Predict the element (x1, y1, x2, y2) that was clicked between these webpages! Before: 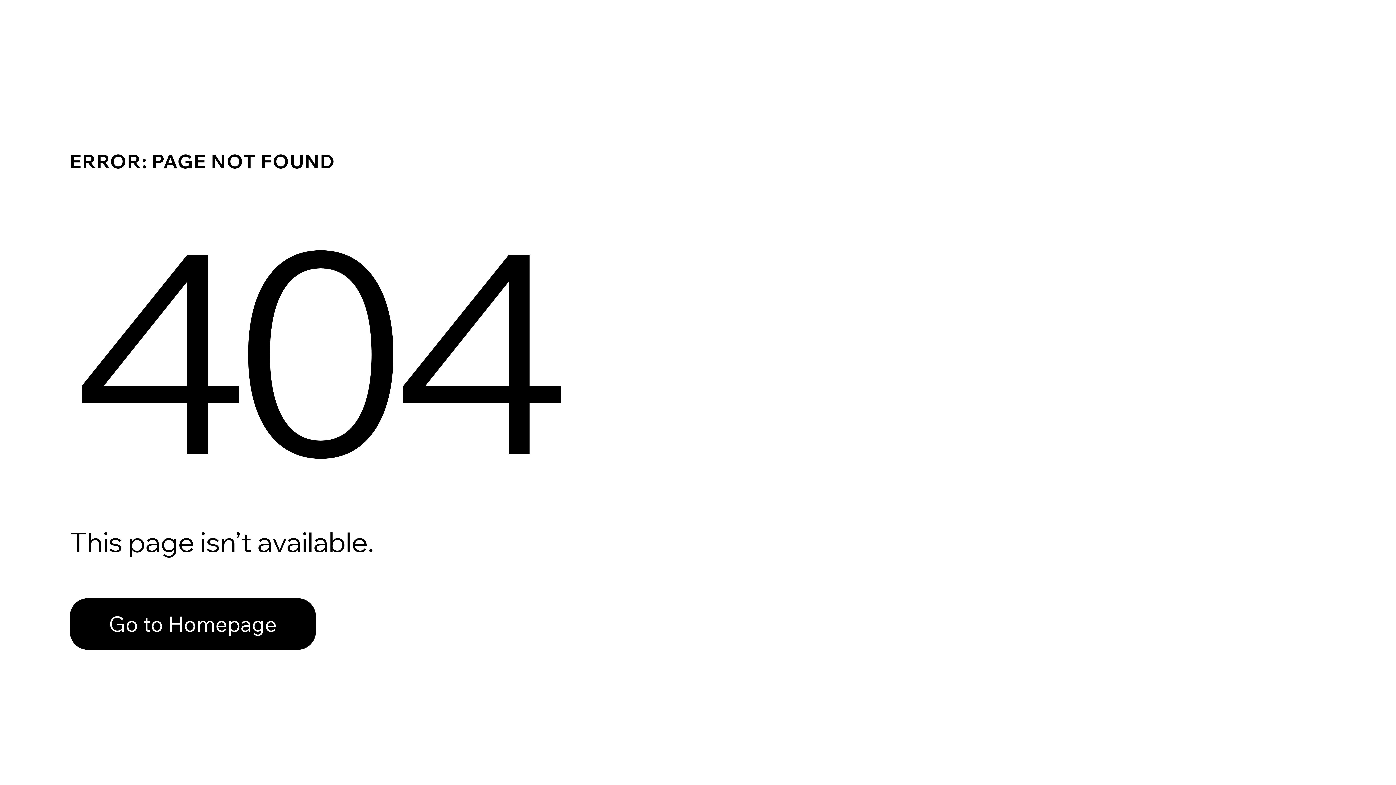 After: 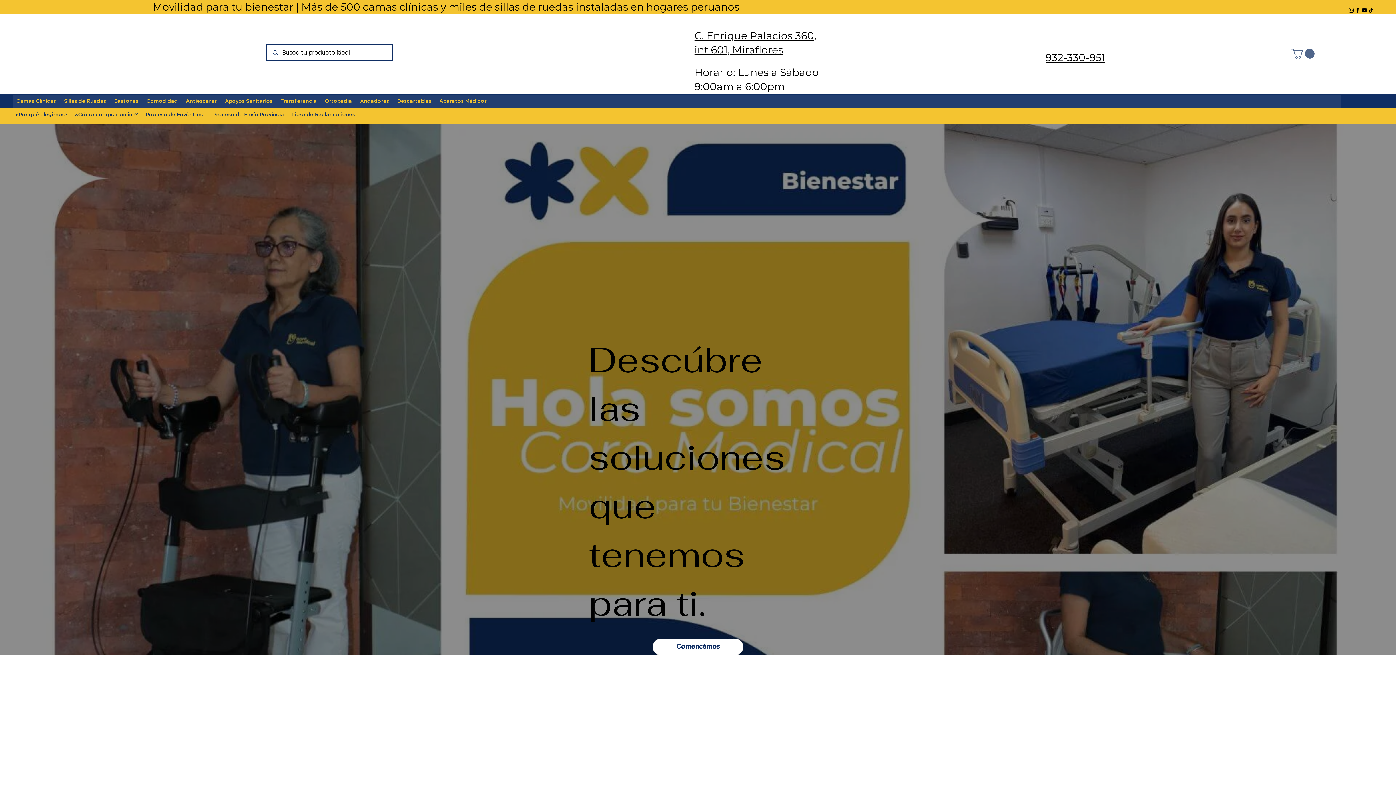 Action: bbox: (69, 598, 316, 650) label: Go to Homepage